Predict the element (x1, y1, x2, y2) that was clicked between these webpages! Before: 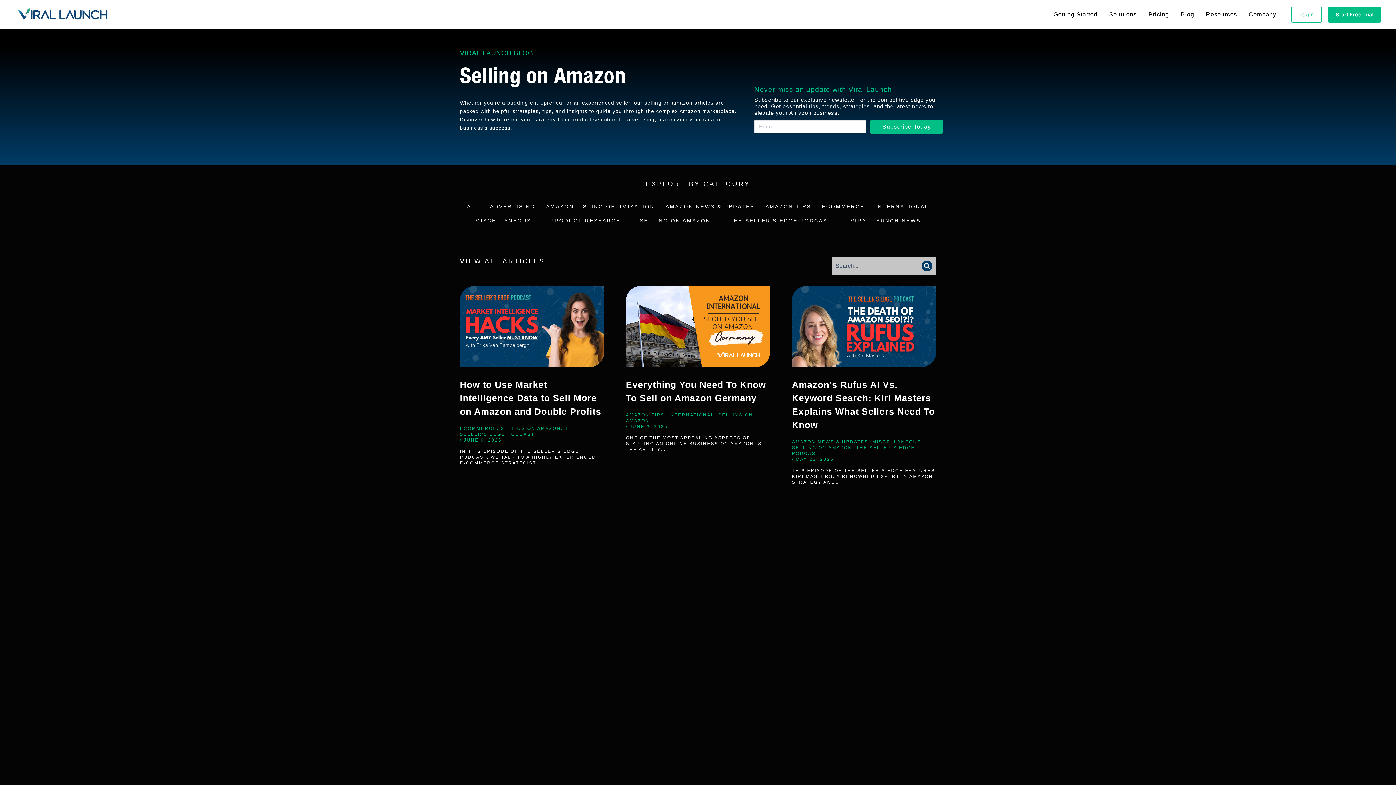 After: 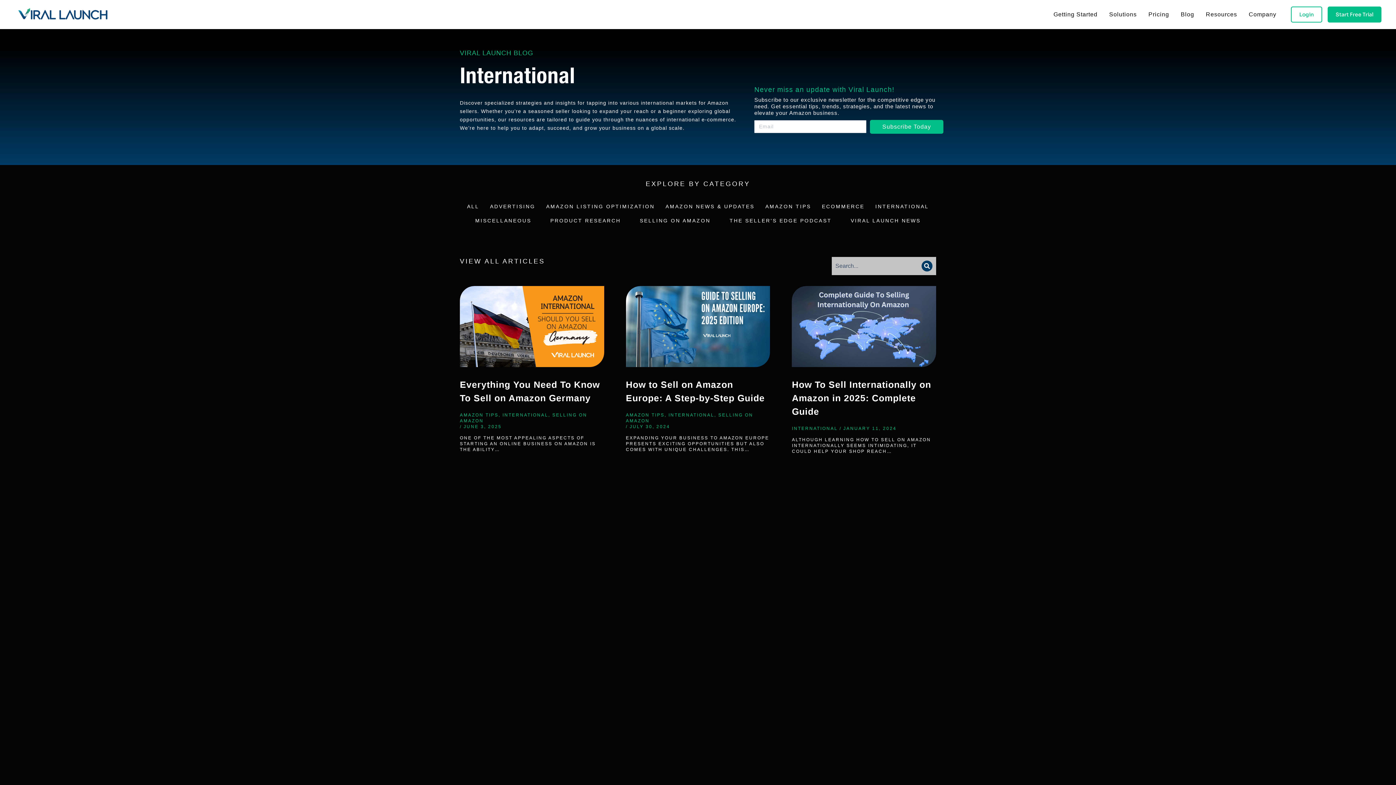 Action: label: INTERNATIONAL bbox: (875, 203, 929, 209)